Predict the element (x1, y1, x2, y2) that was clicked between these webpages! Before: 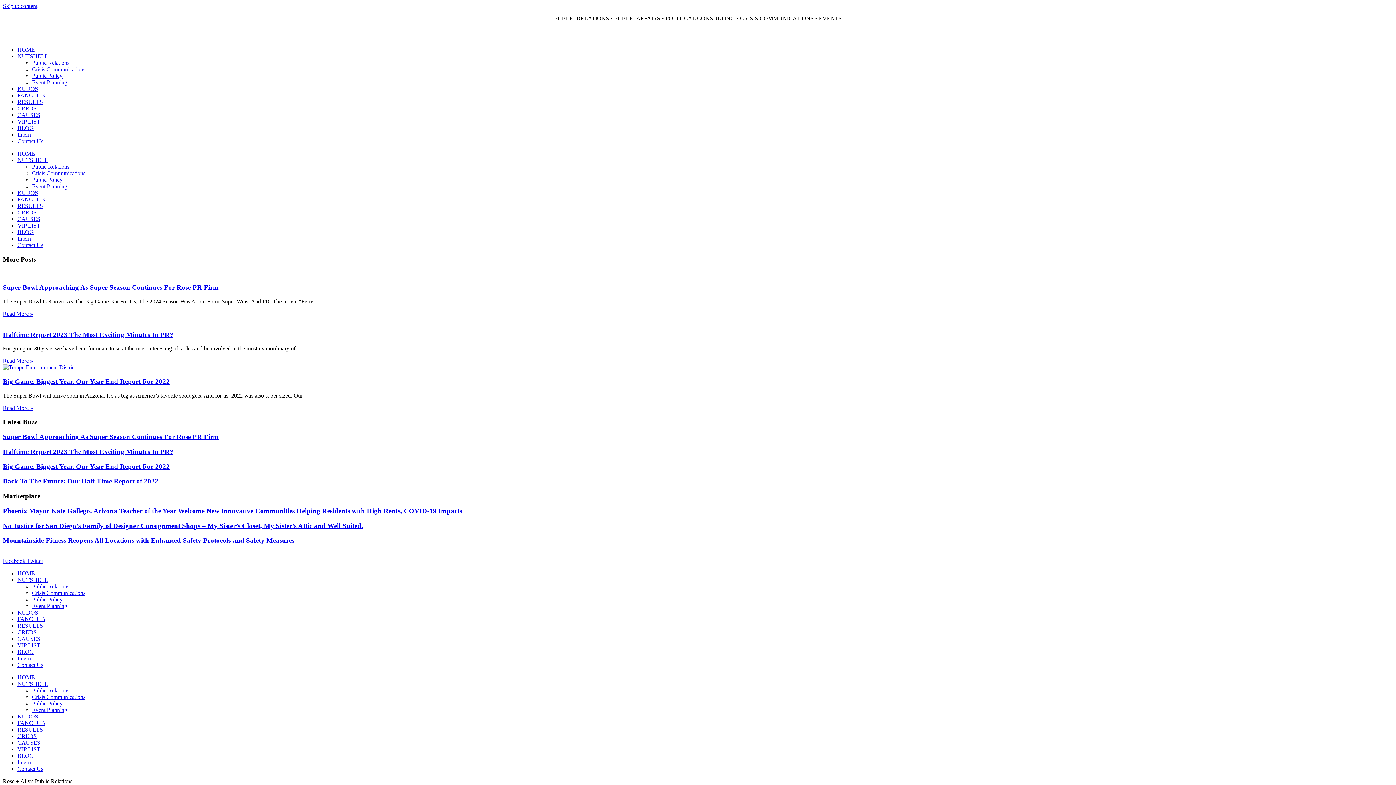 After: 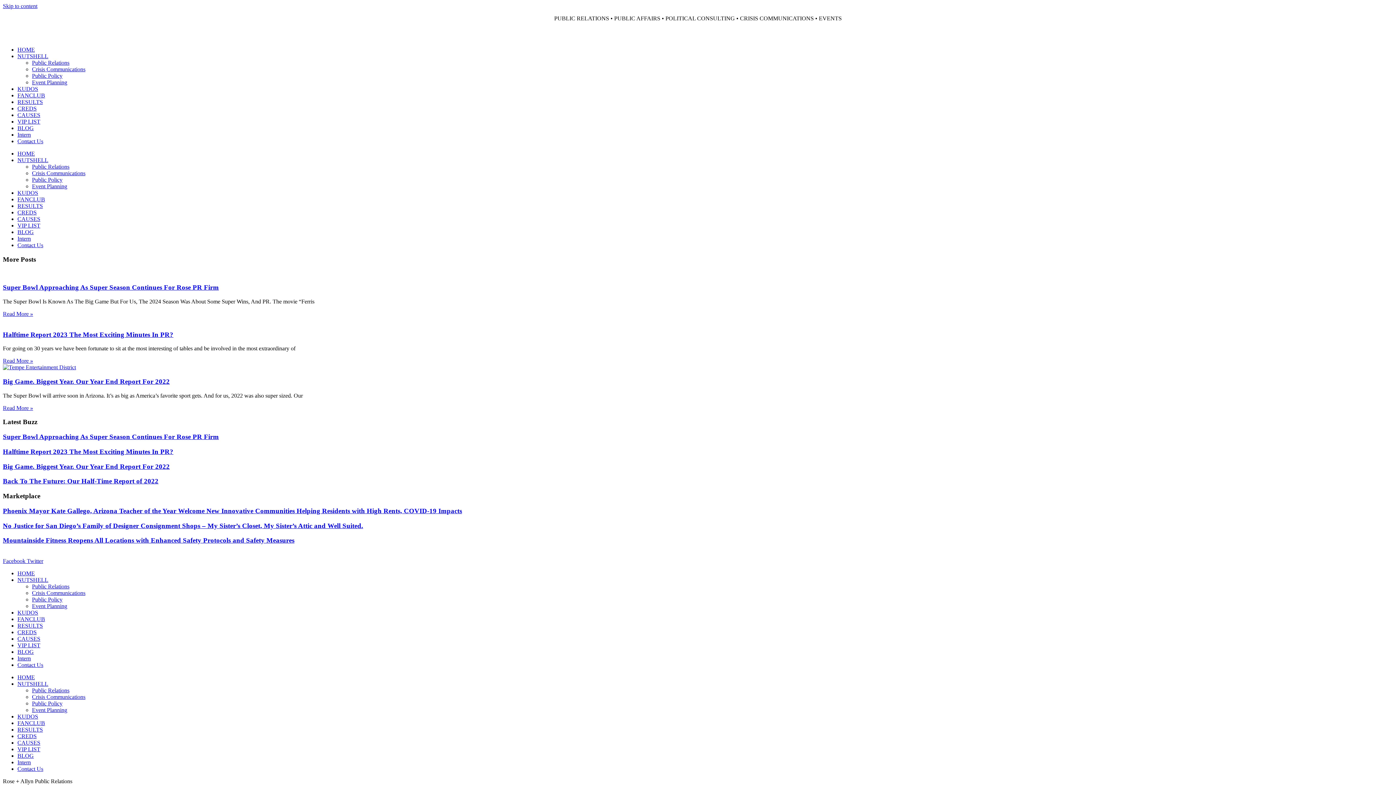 Action: bbox: (2, 2, 37, 9) label: Skip to content